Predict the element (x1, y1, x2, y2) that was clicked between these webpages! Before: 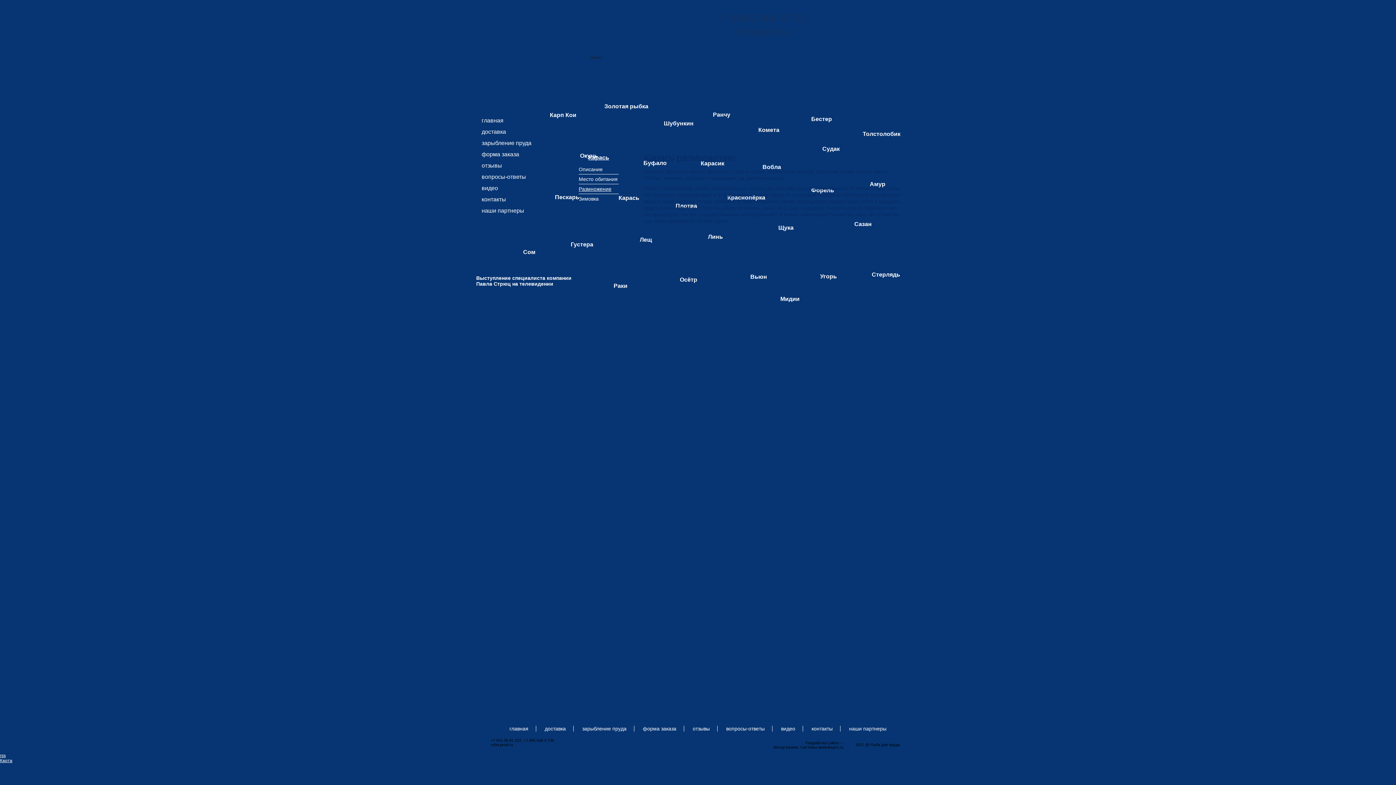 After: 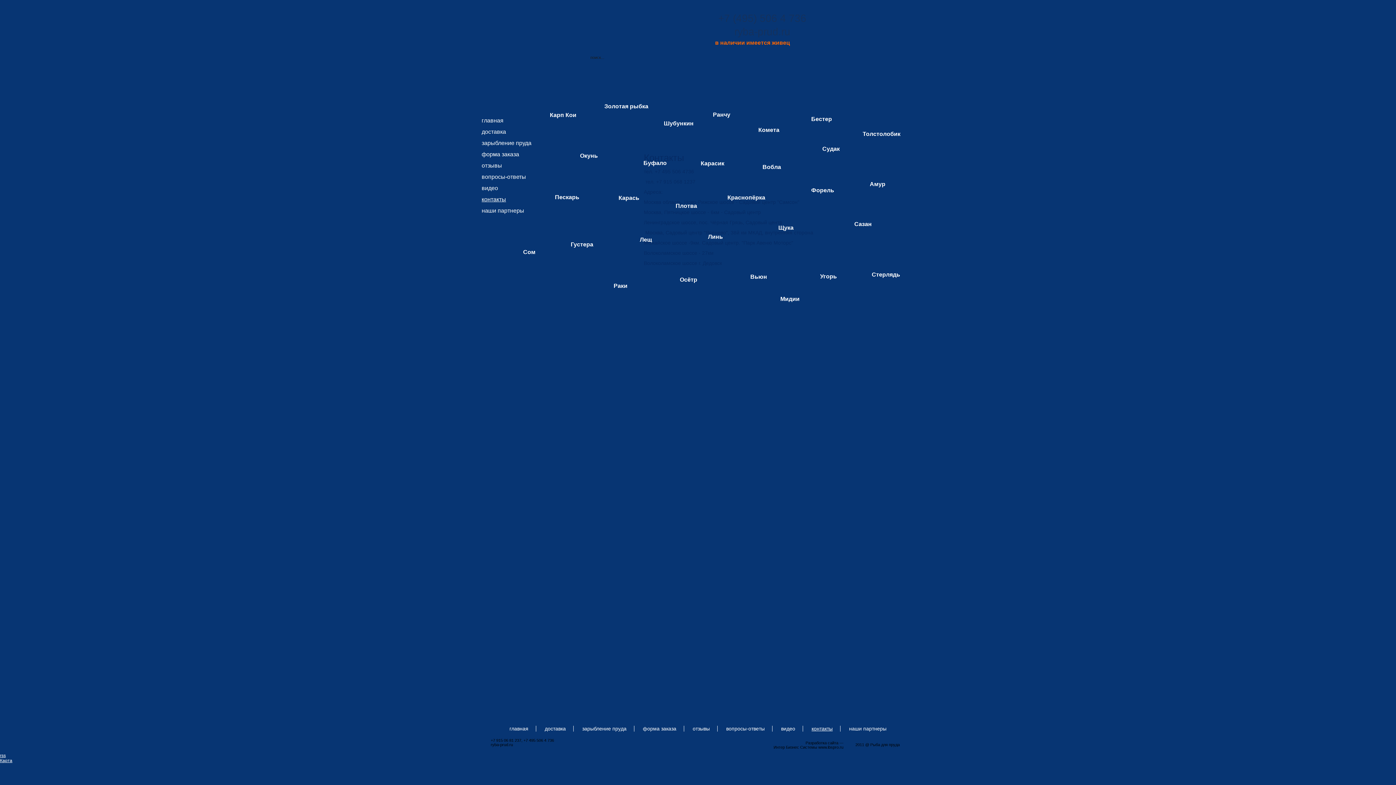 Action: bbox: (481, 196, 506, 202) label: контакты